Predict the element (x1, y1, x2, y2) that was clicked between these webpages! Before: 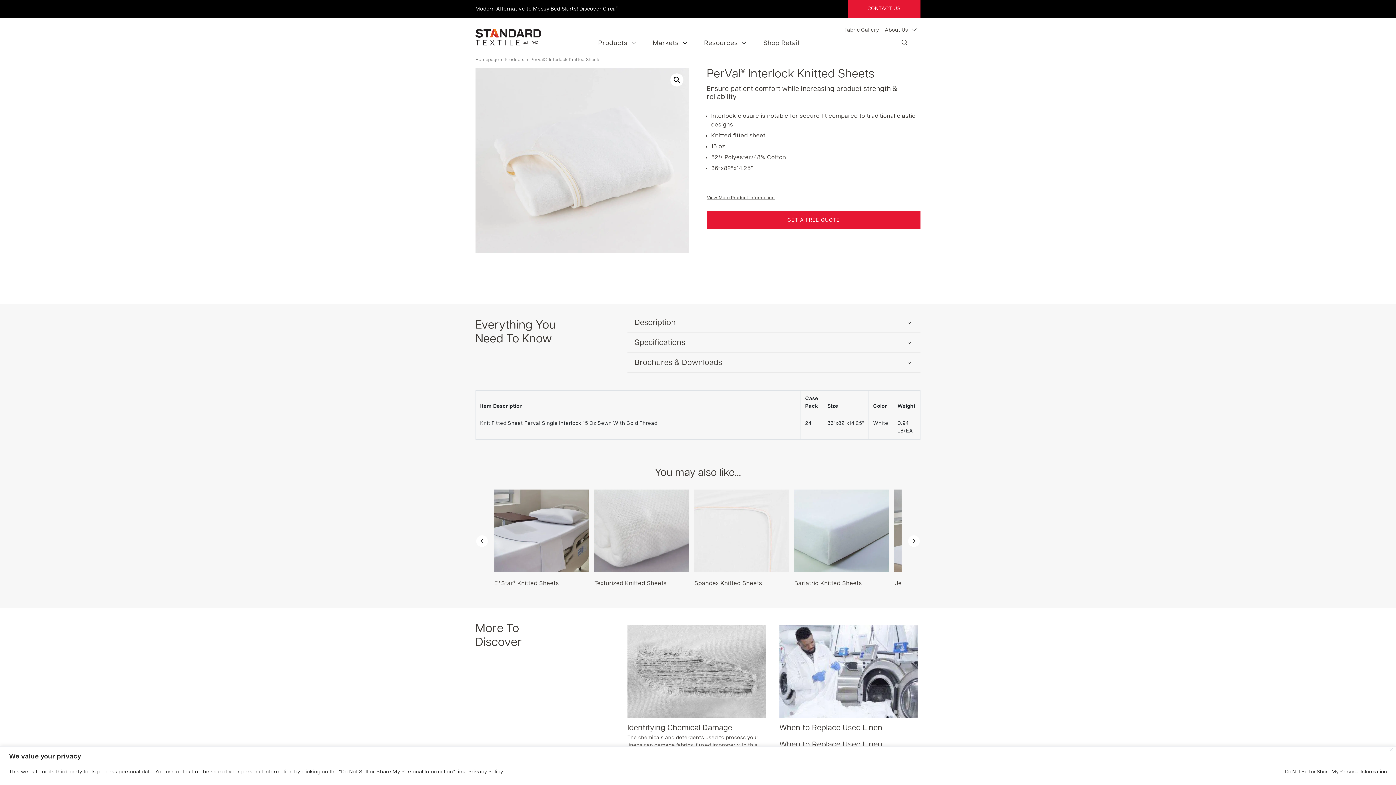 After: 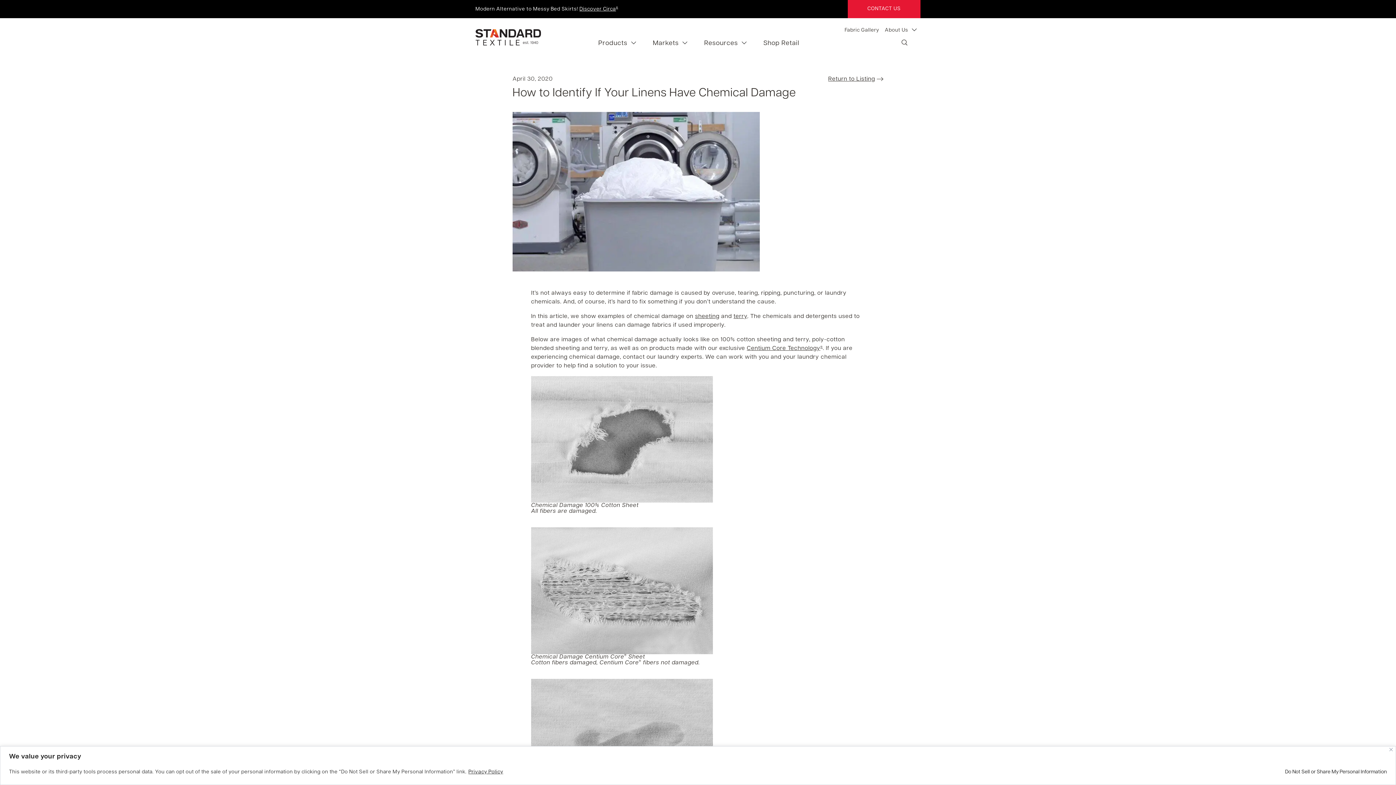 Action: label: Identifying Chemical Damage

The chemicals and detergents used to process your linens can damage fabrics if used improperly. In this article, we show examples of this chemical damage. bbox: (627, 625, 768, 757)